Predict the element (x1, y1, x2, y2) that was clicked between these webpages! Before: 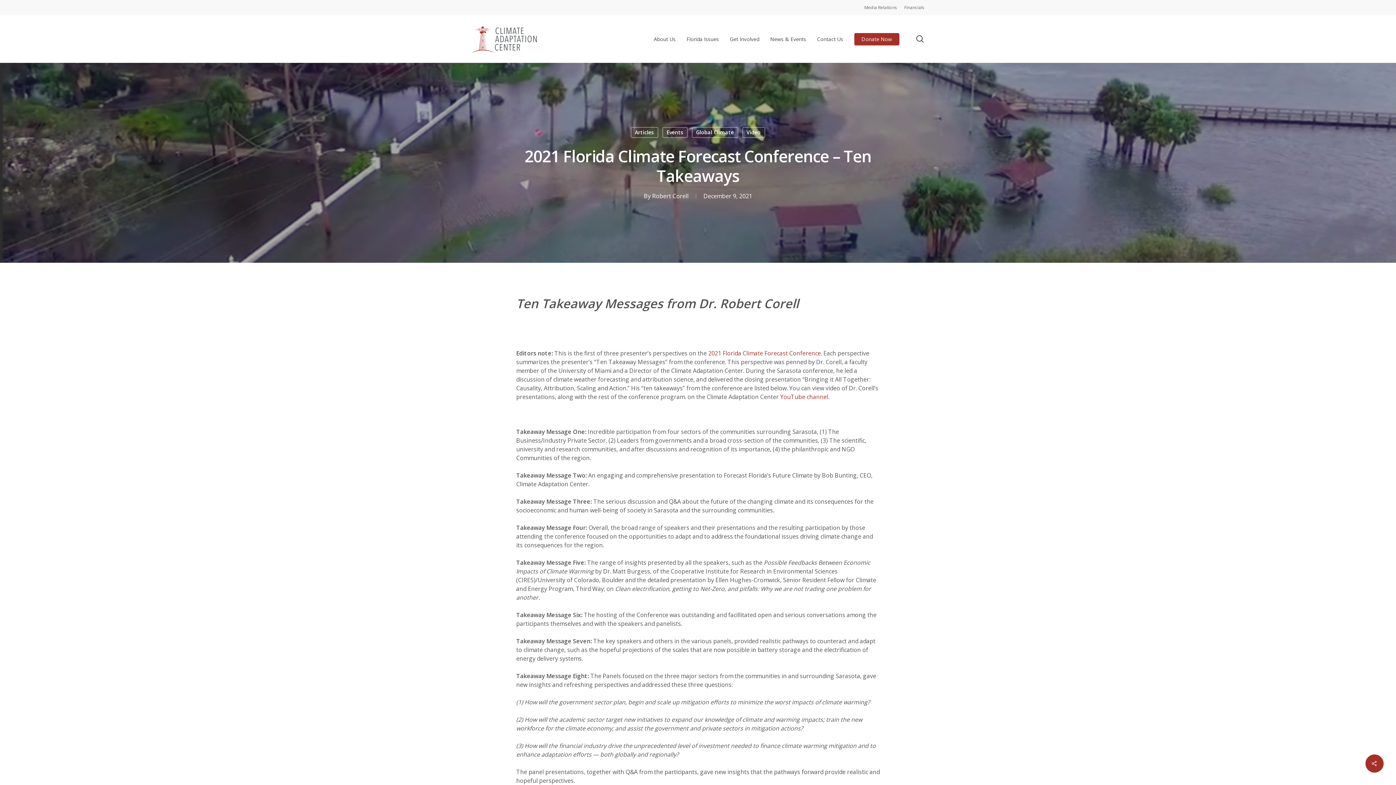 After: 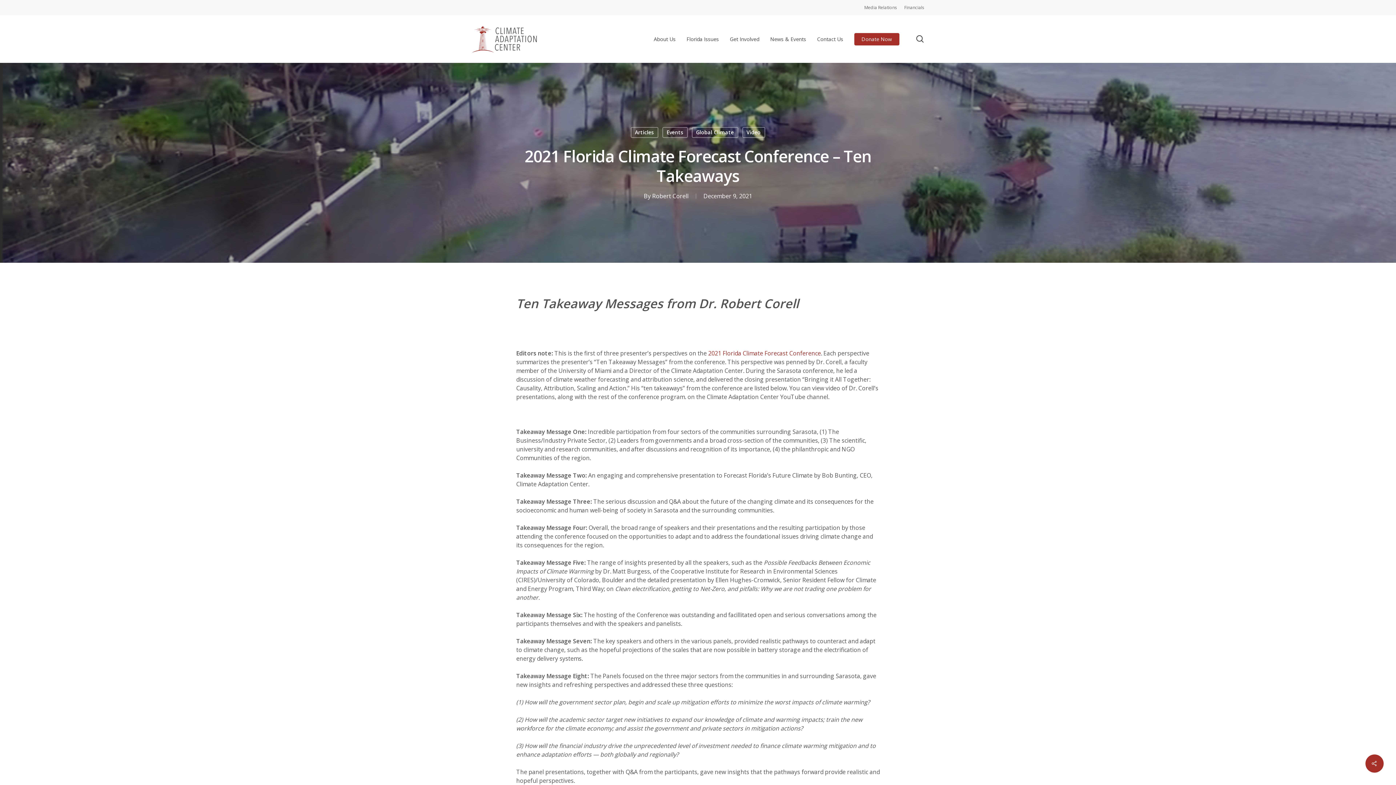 Action: label: YouTube channel bbox: (780, 393, 828, 401)